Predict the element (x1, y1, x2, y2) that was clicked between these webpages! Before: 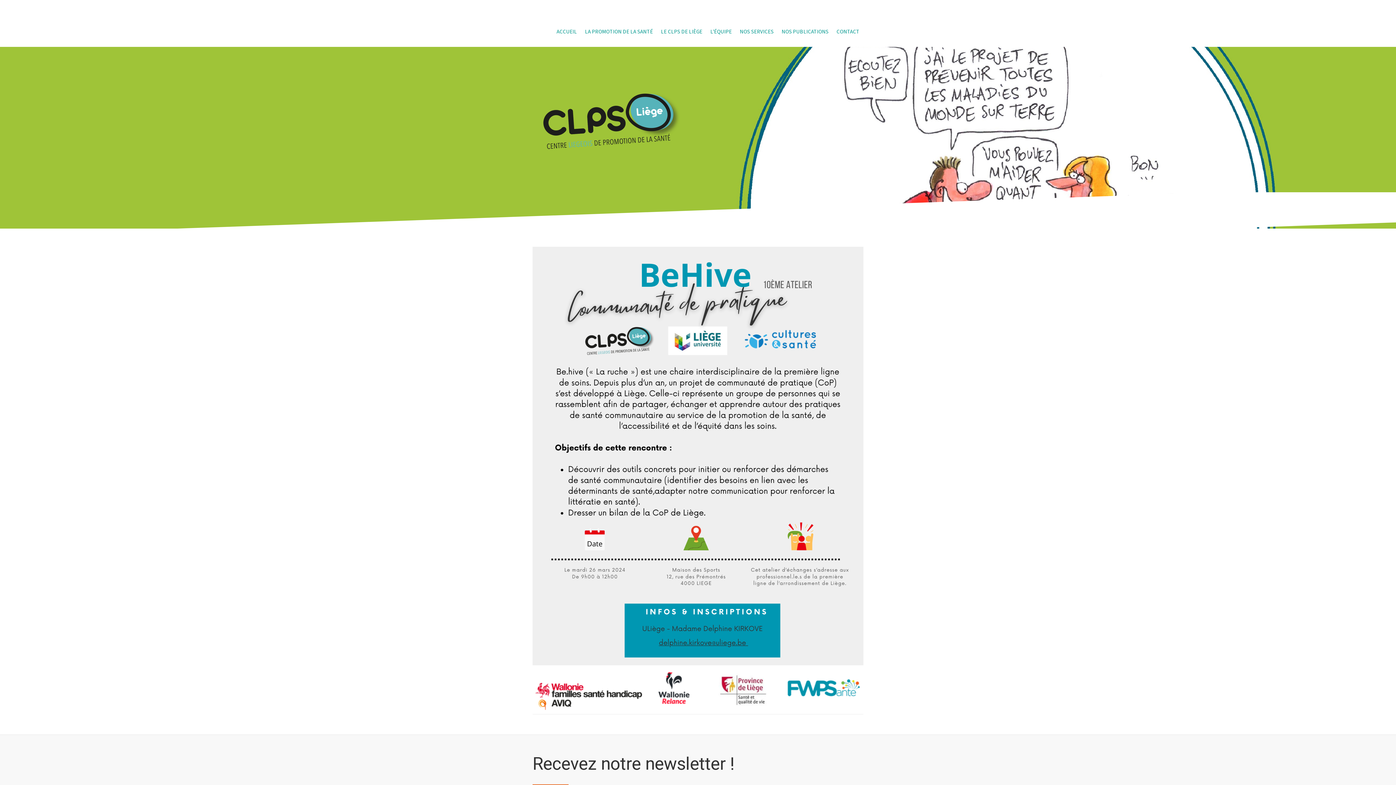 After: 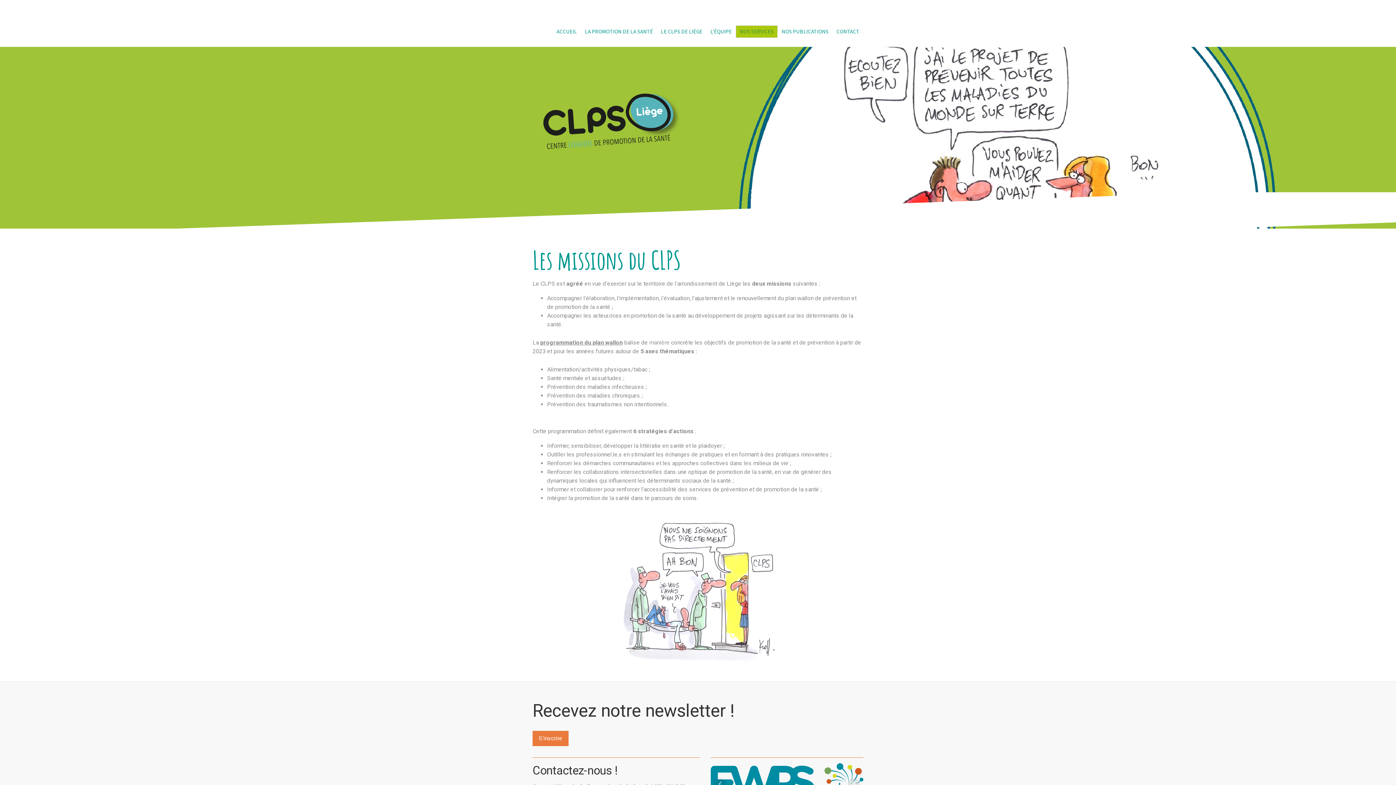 Action: bbox: (736, 25, 777, 37) label: NOS SERVICES